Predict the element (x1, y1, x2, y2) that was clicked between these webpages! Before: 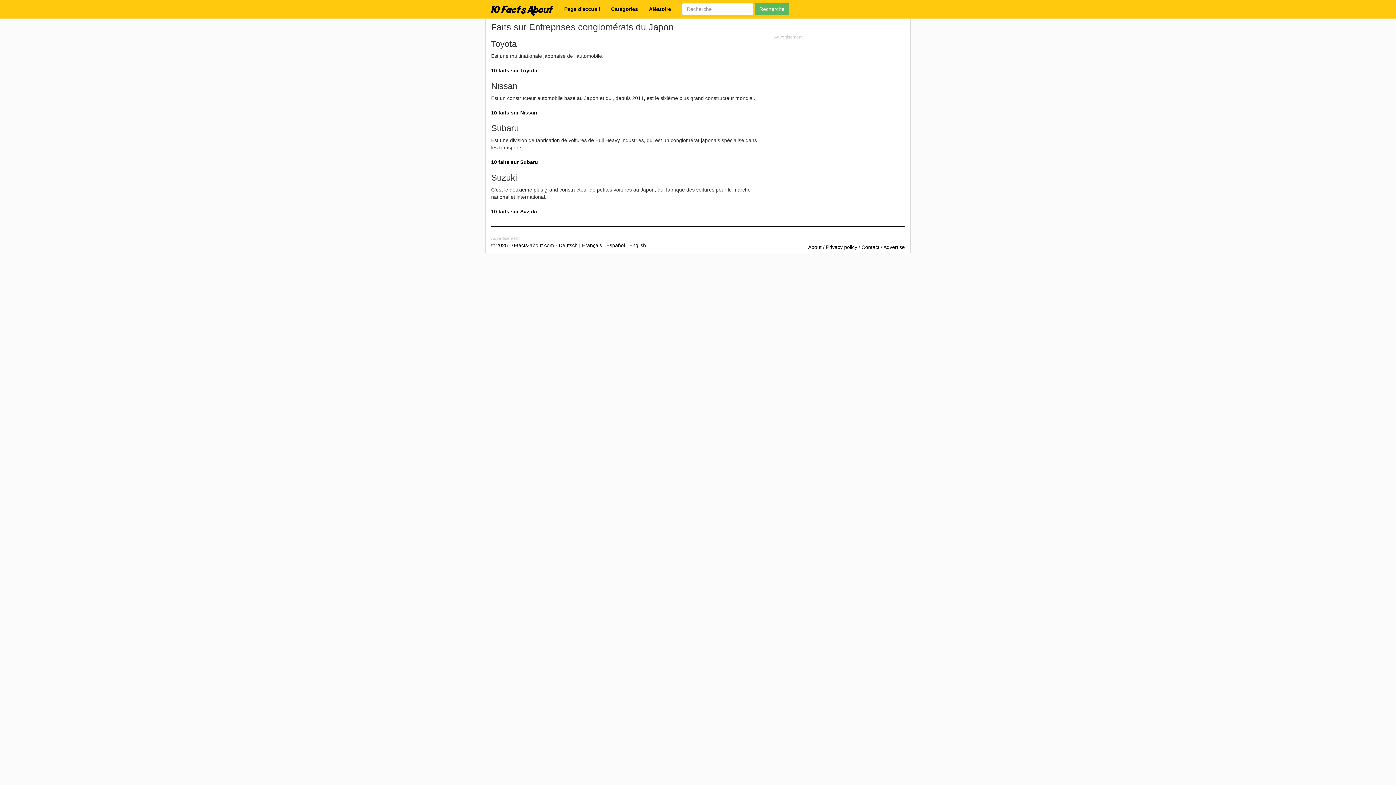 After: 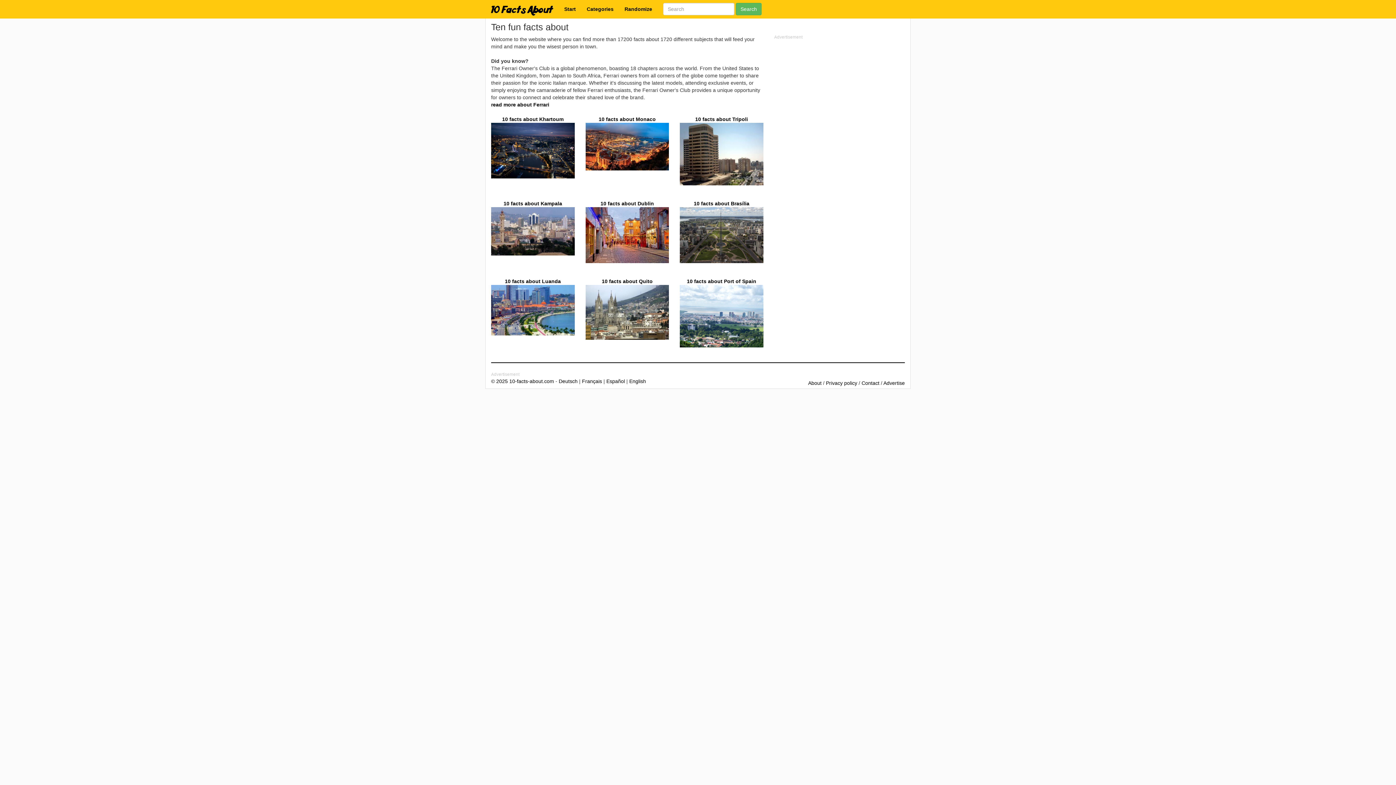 Action: bbox: (629, 240, 646, 248) label: English